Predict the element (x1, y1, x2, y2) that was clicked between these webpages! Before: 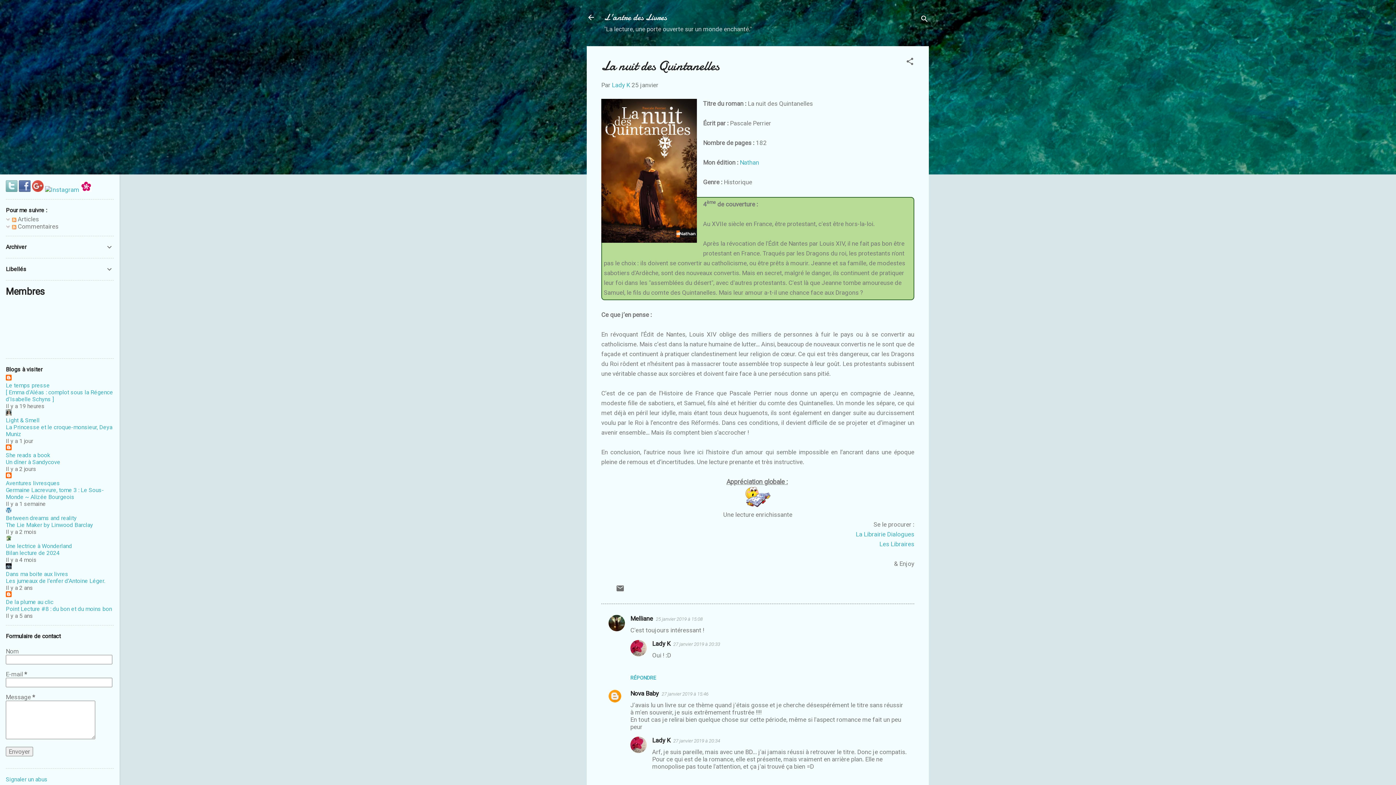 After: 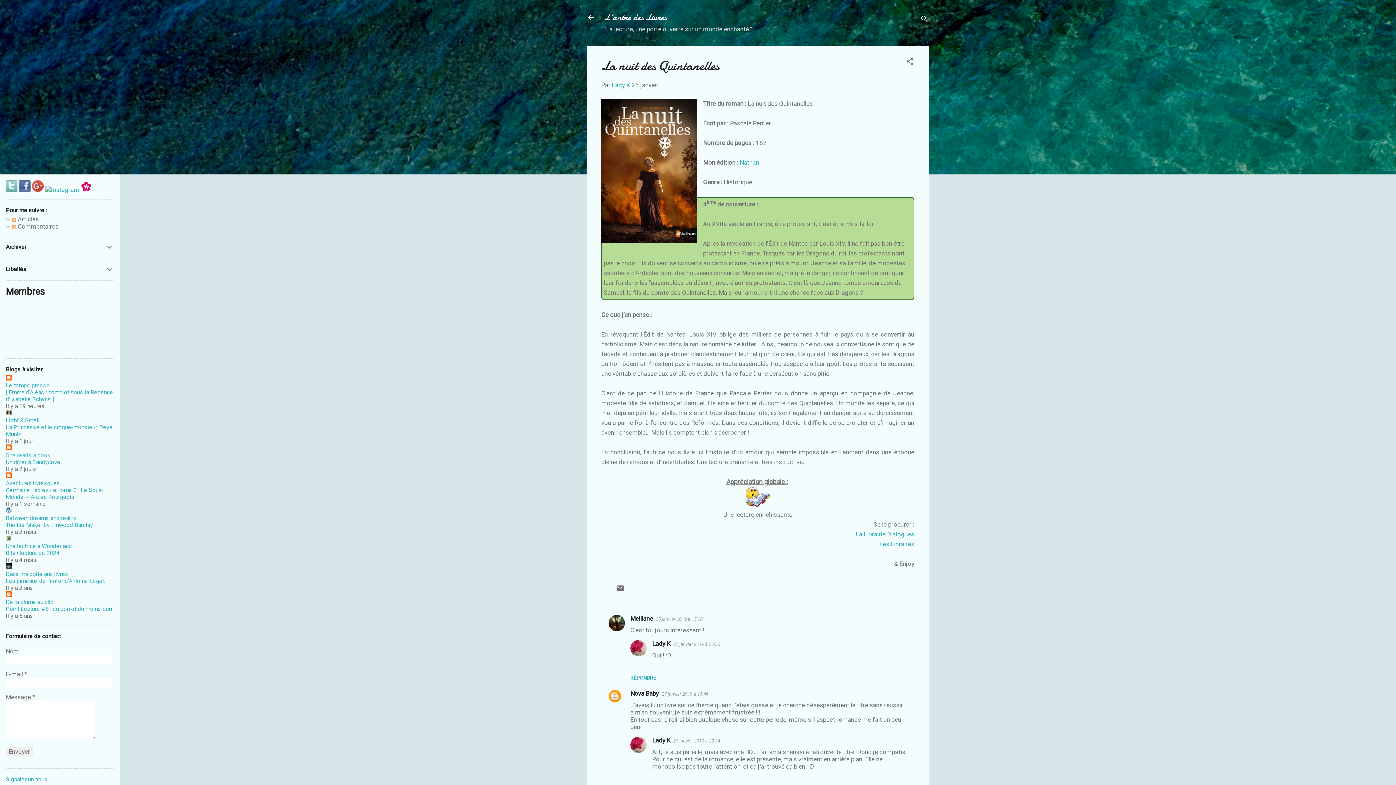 Action: bbox: (5, 452, 50, 458) label: She reads a book